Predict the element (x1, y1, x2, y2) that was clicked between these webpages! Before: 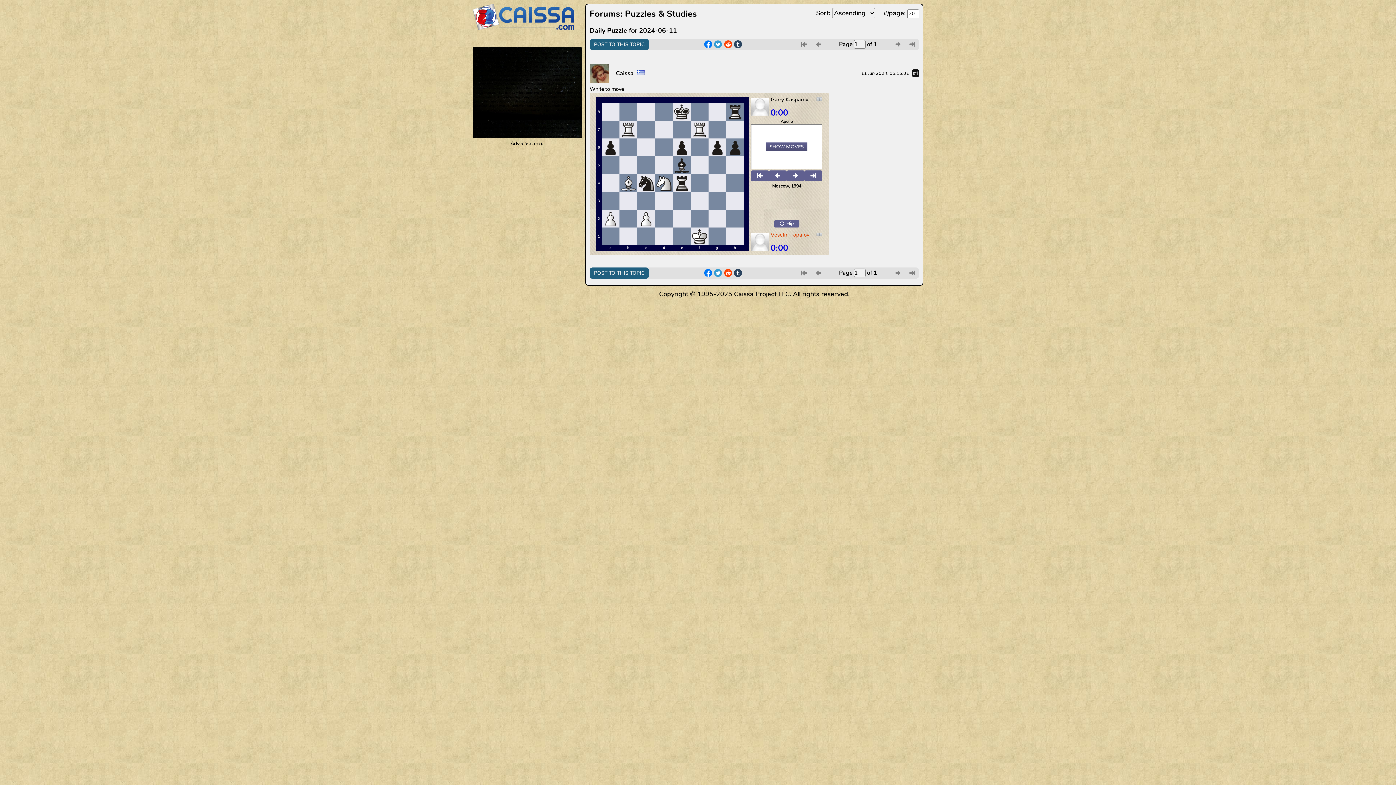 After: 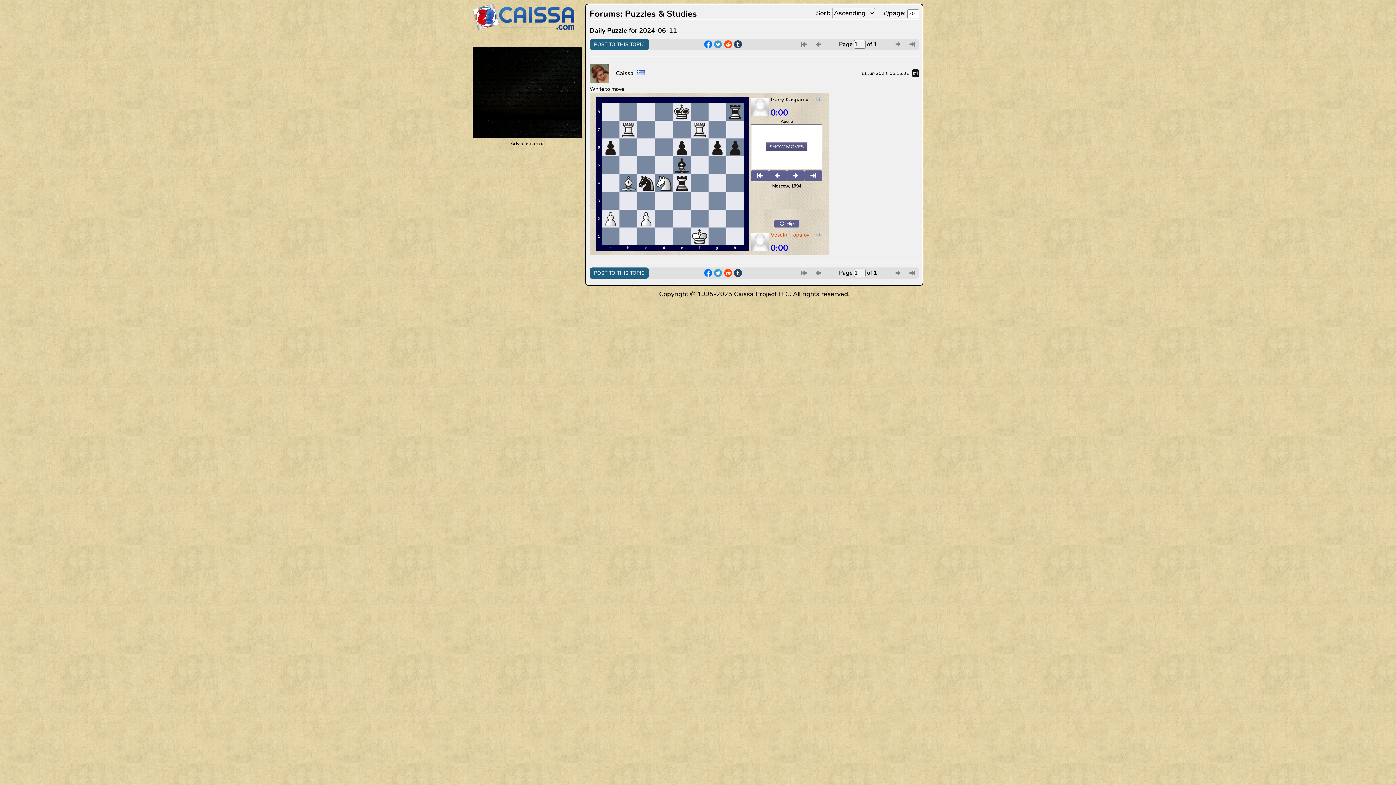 Action: bbox: (713, 269, 723, 277)